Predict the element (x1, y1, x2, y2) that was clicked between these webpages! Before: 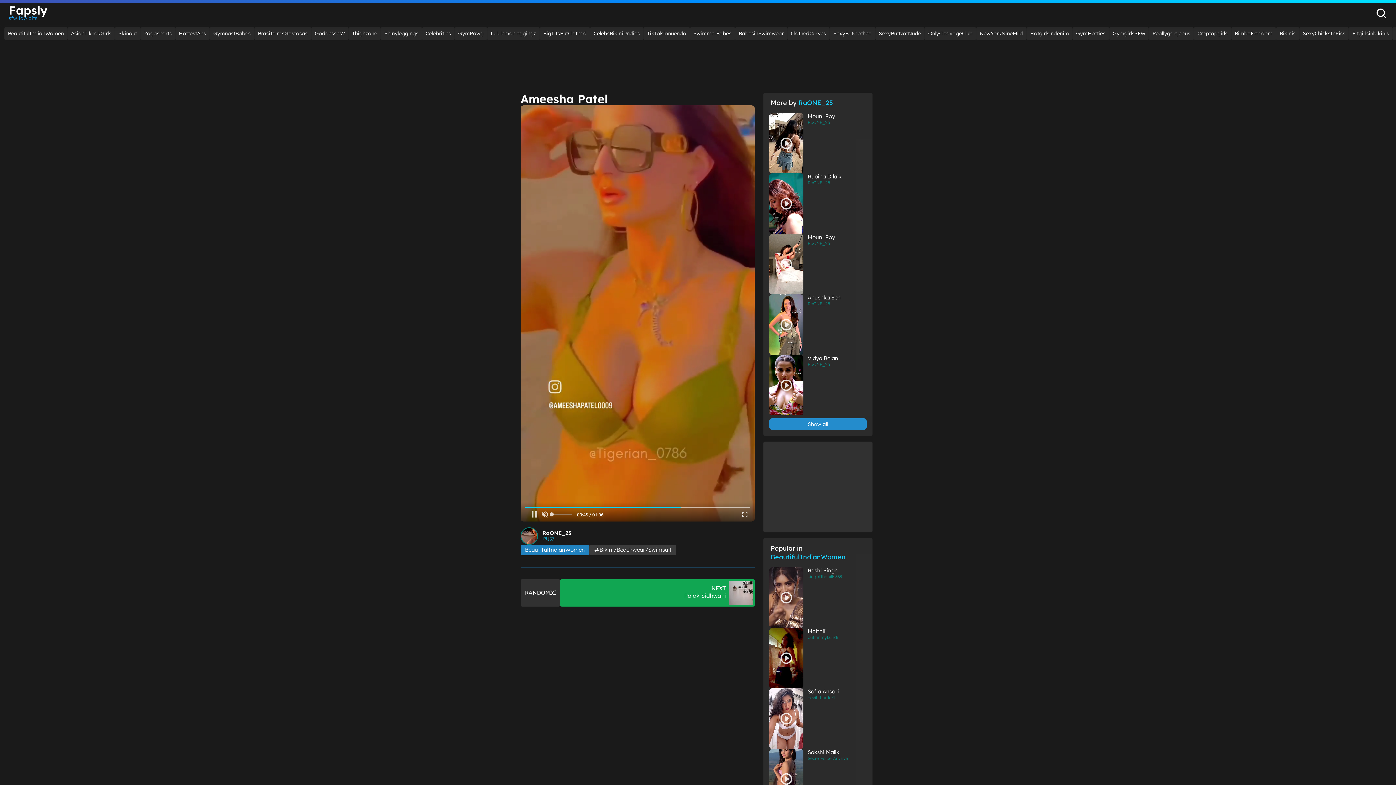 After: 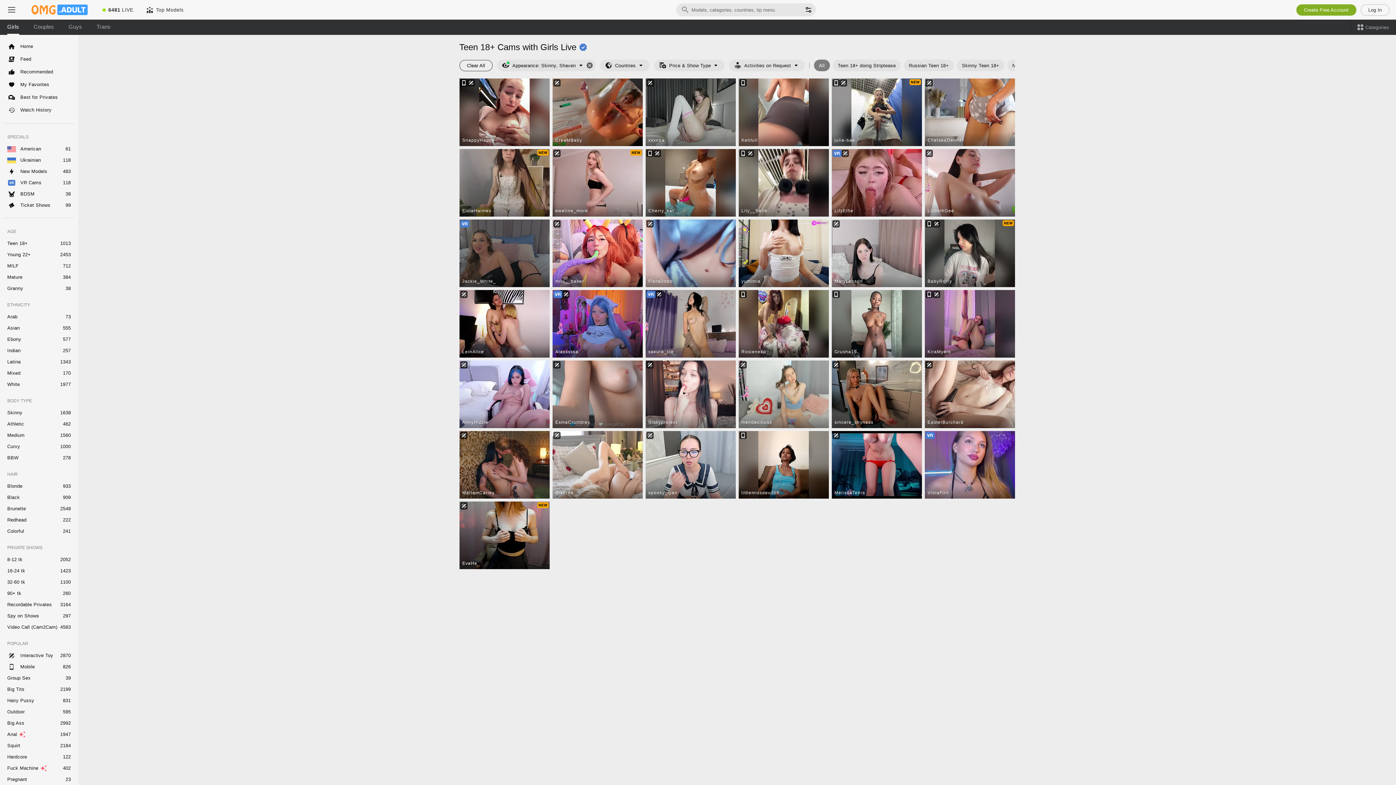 Action: label: BrasiIeirasGostosas bbox: (254, 26, 311, 40)